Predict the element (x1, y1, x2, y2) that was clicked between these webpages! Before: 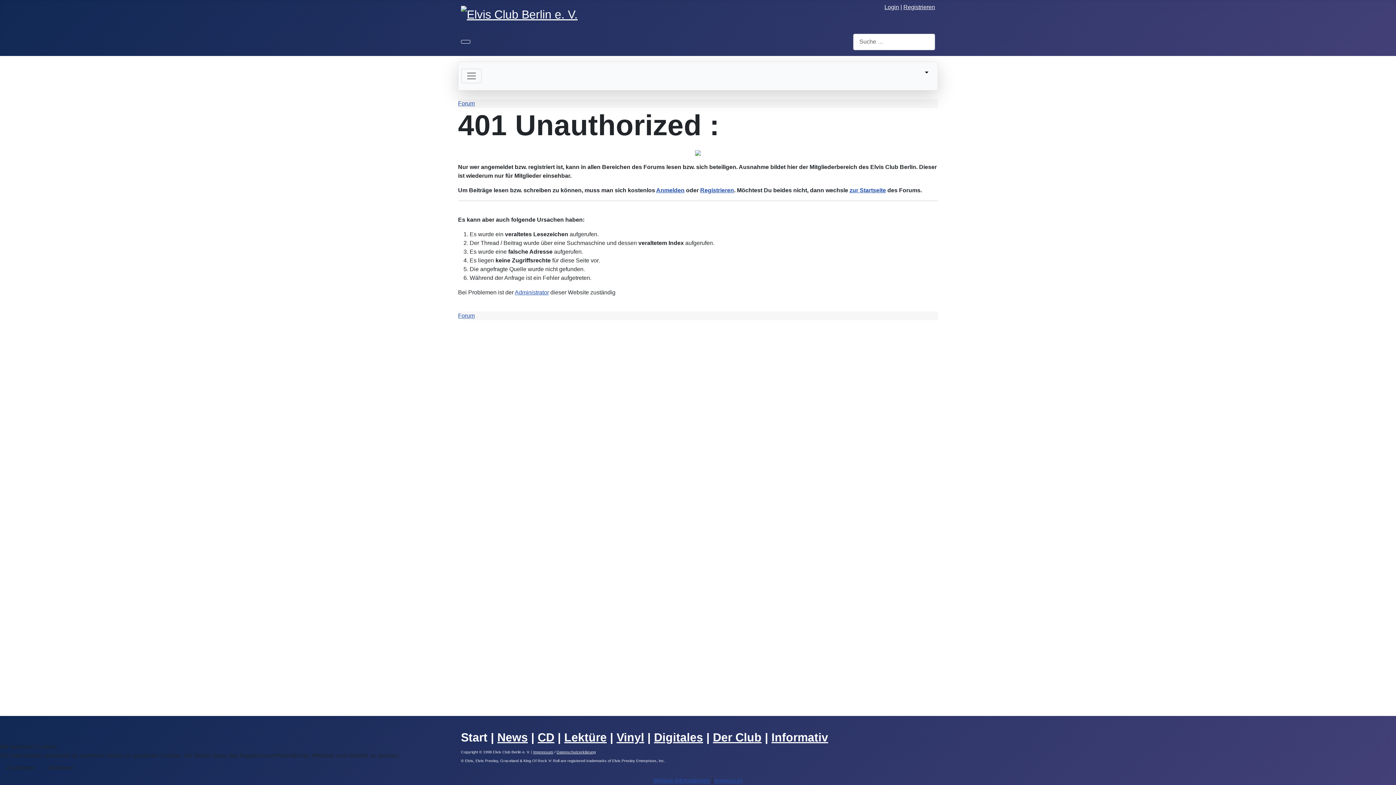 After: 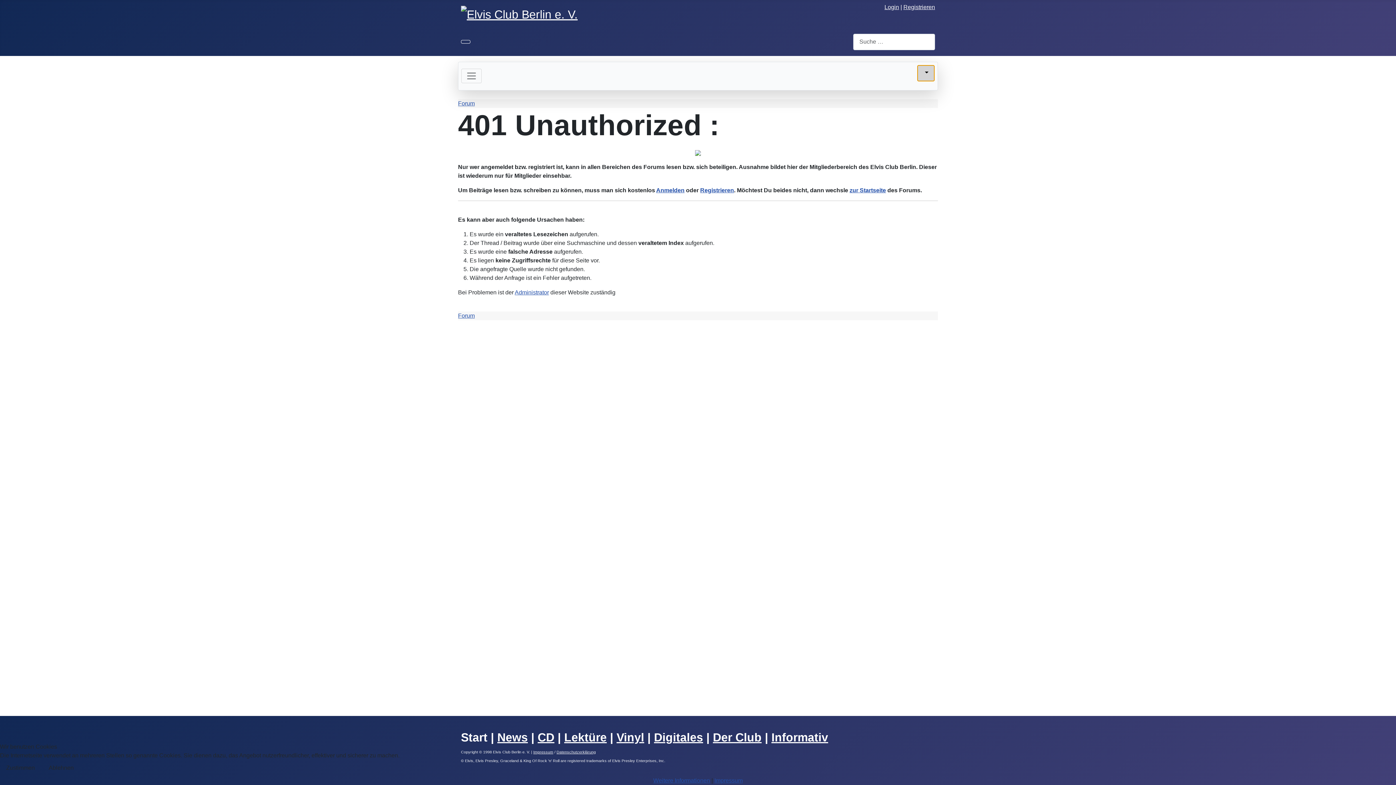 Action: bbox: (917, 64, 934, 81)